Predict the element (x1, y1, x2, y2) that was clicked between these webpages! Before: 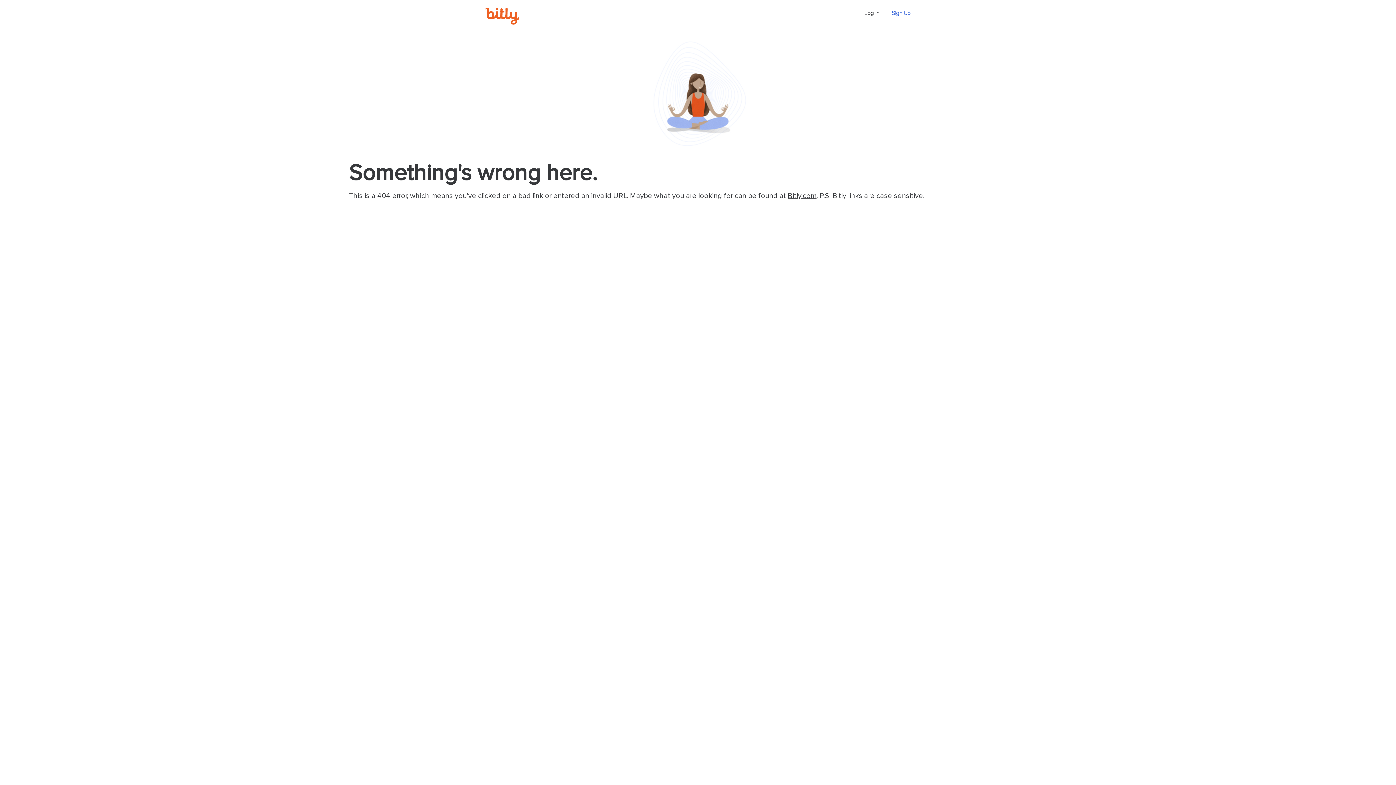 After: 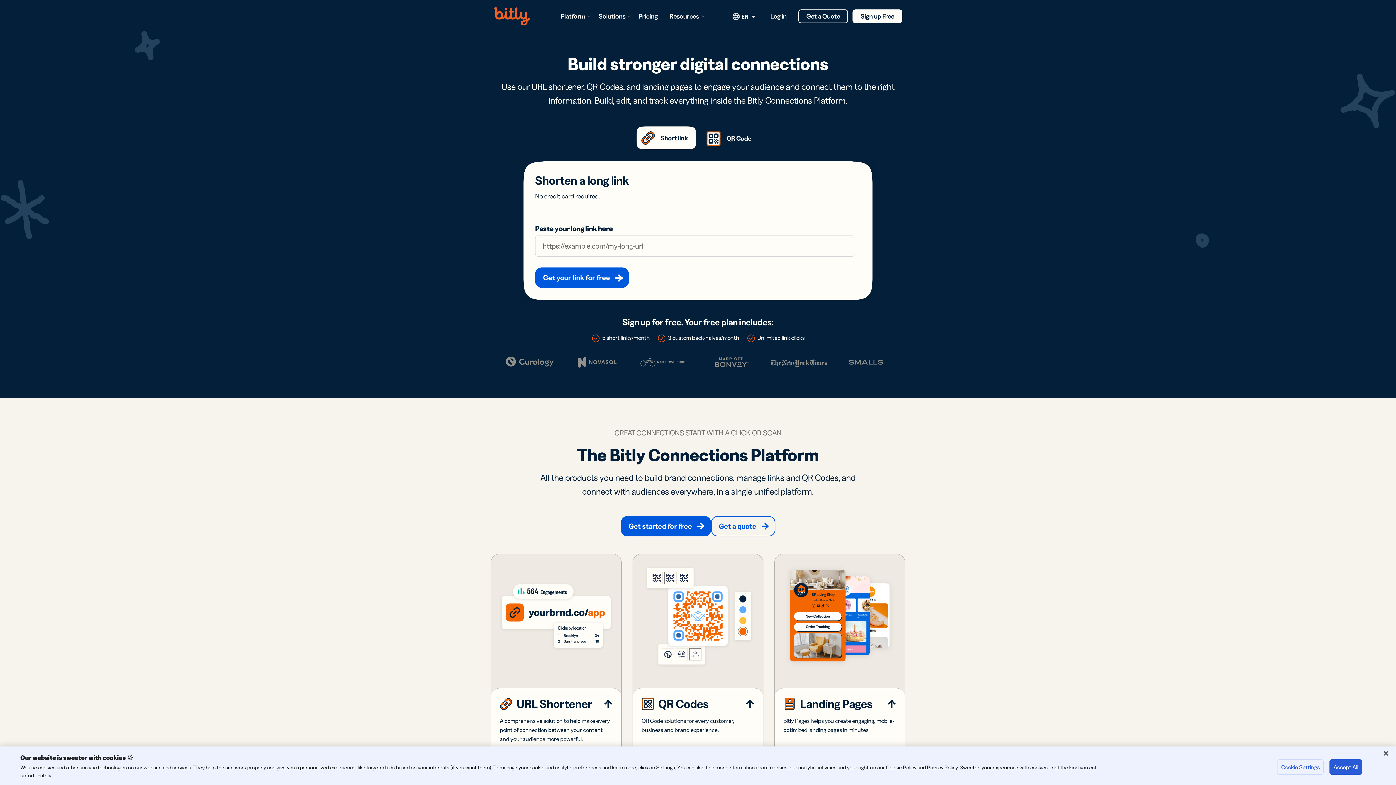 Action: label: Bitly.com bbox: (788, 192, 816, 199)